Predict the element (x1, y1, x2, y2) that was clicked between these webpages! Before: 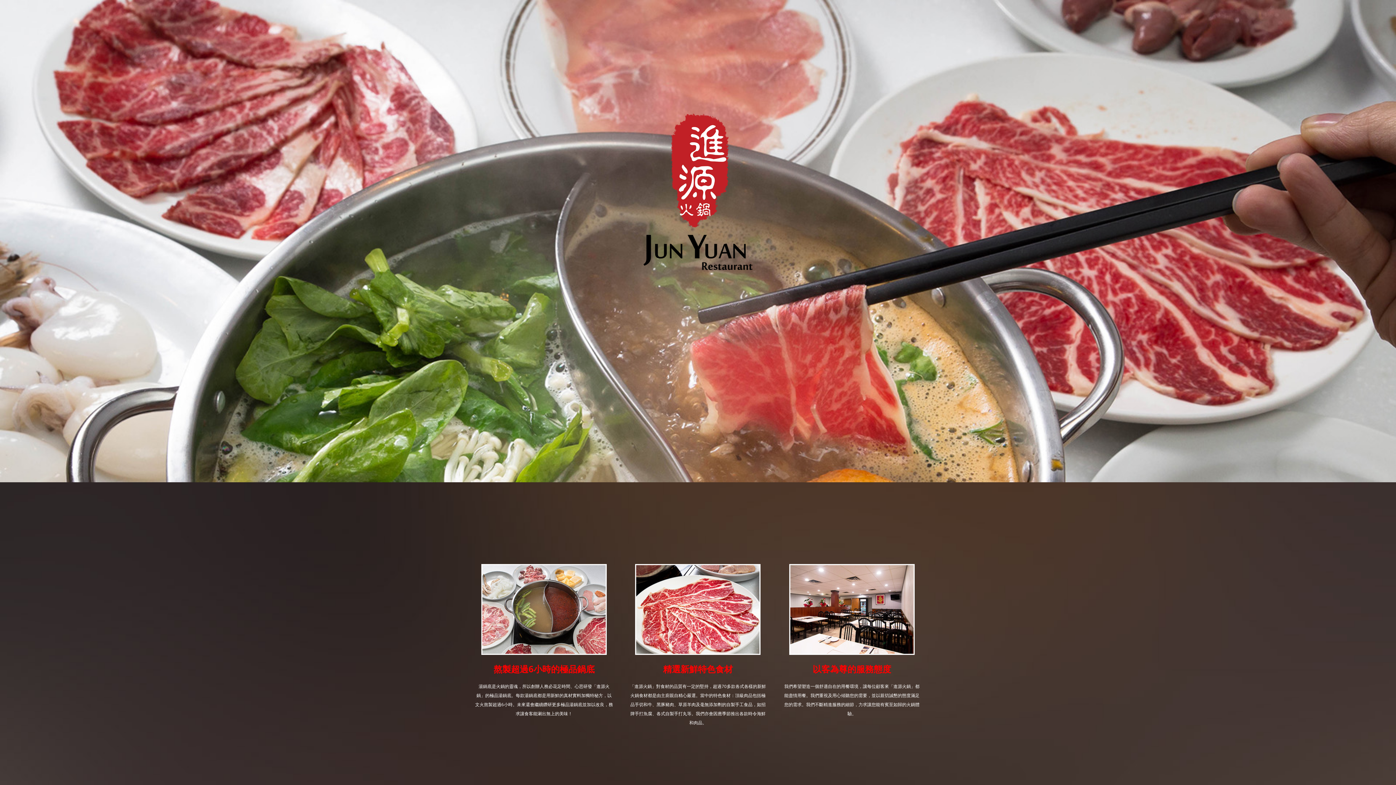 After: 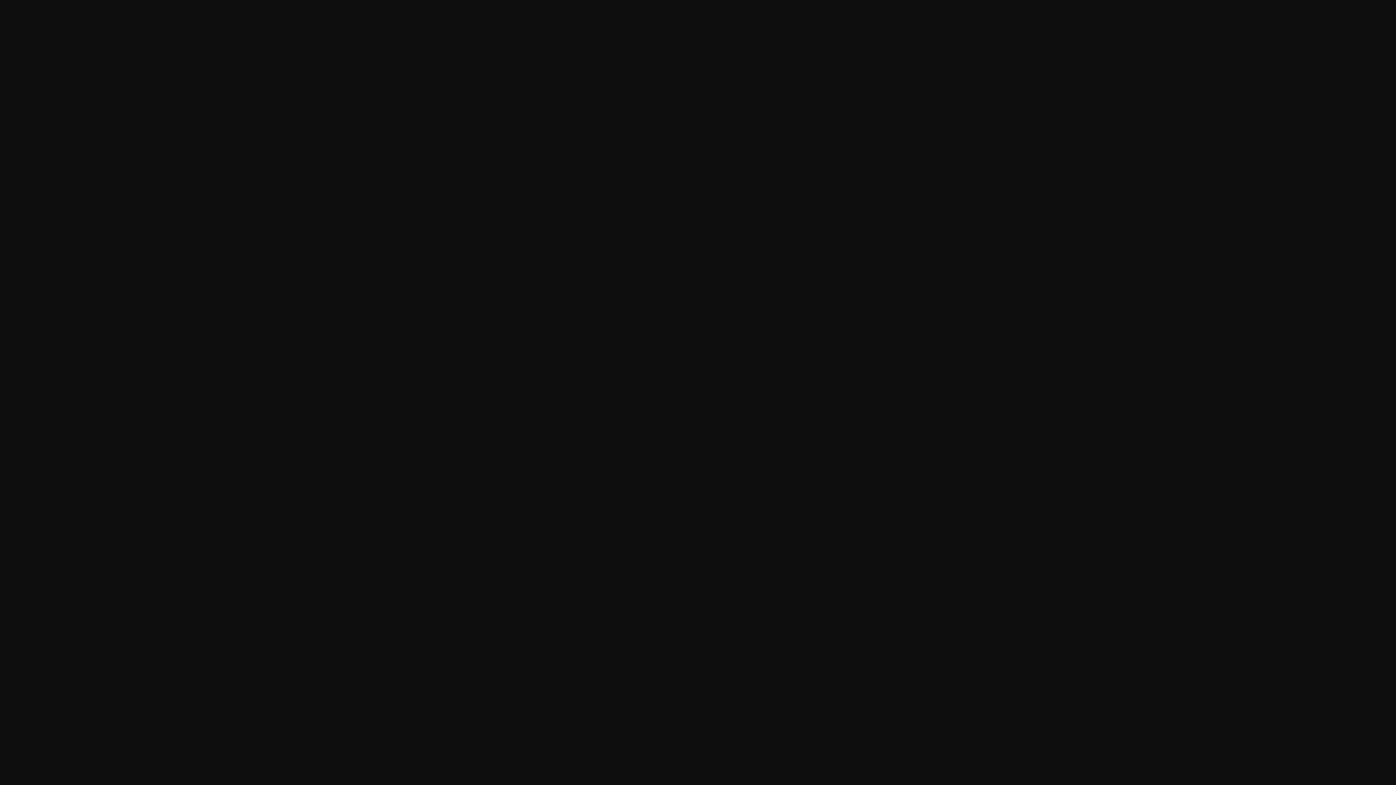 Action: bbox: (552, 458, 843, 466)